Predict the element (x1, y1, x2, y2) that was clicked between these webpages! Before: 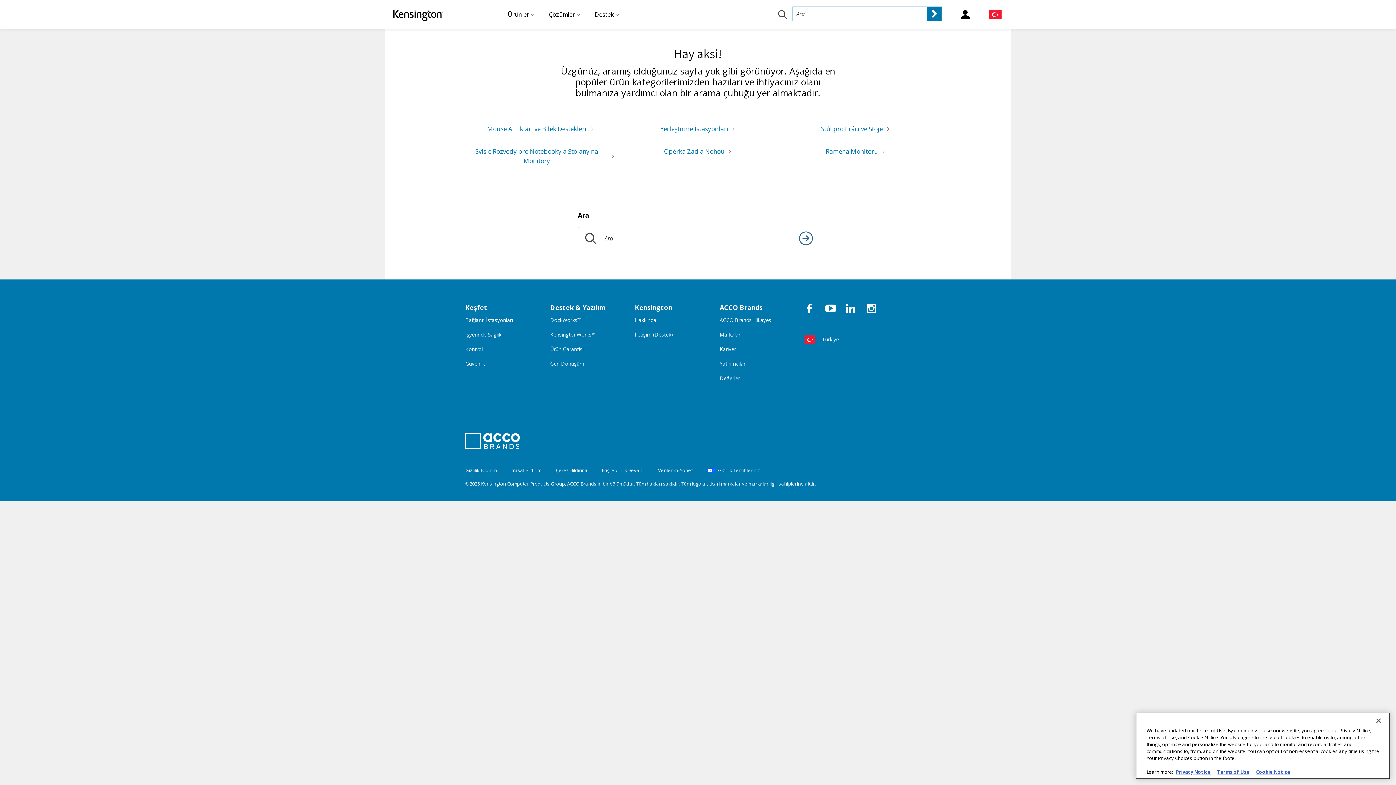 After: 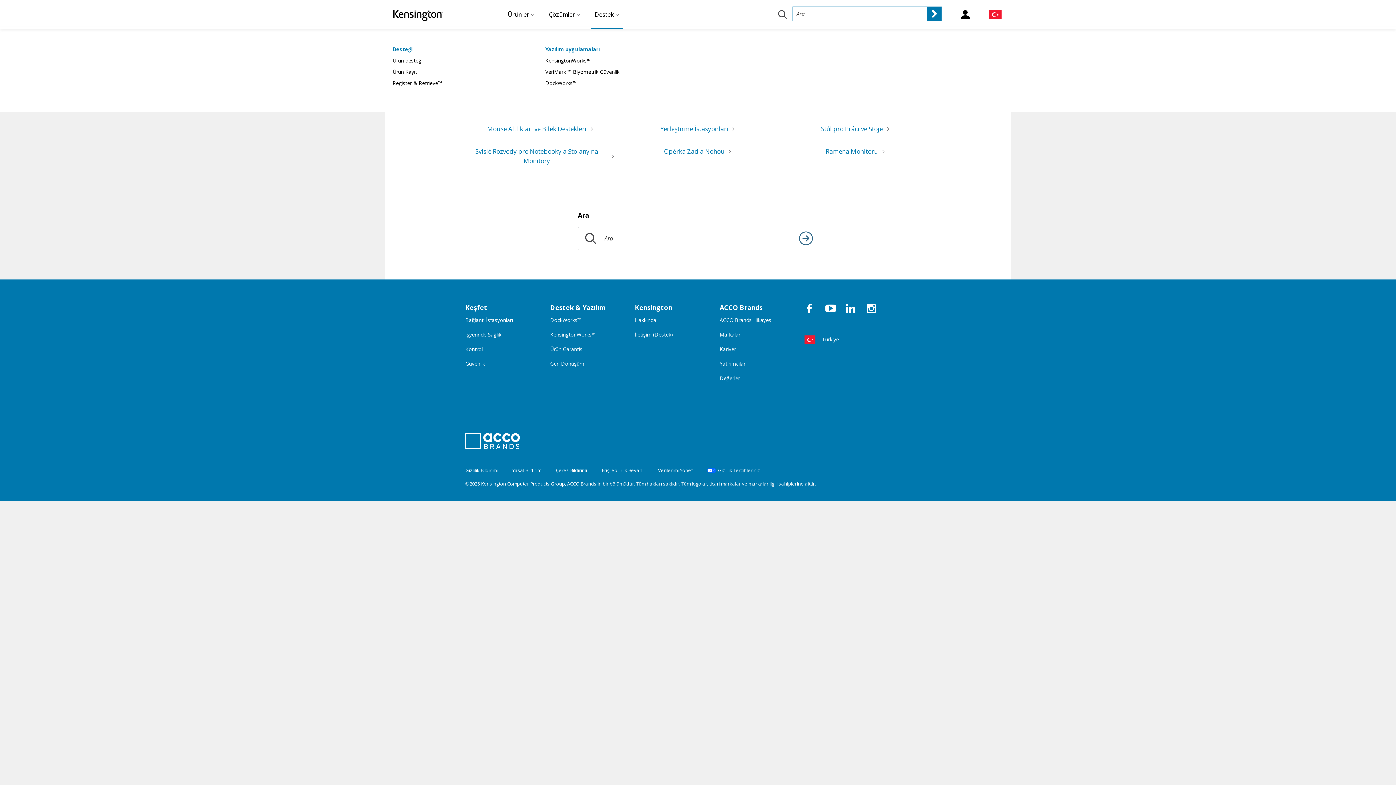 Action: bbox: (591, 0, 622, 29) label: Destek Submenu